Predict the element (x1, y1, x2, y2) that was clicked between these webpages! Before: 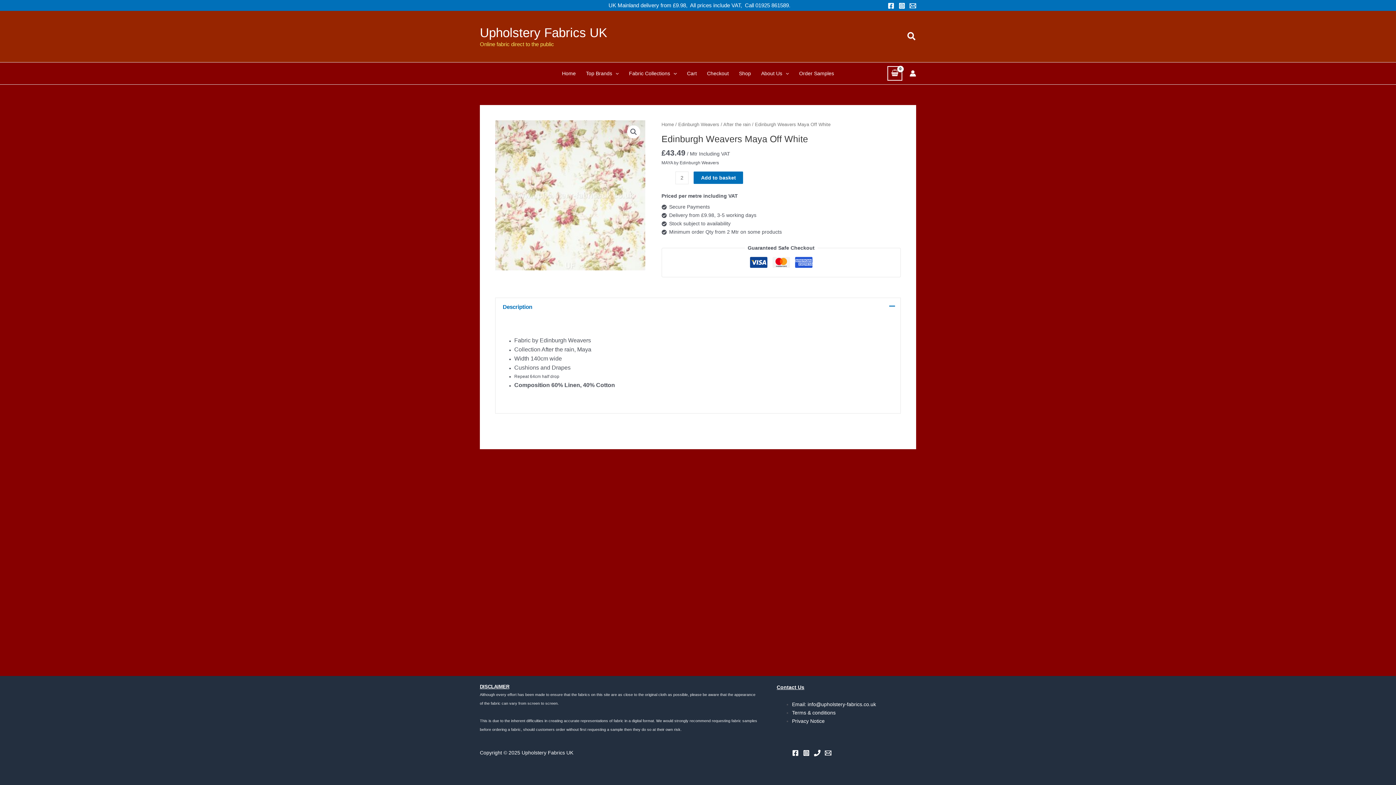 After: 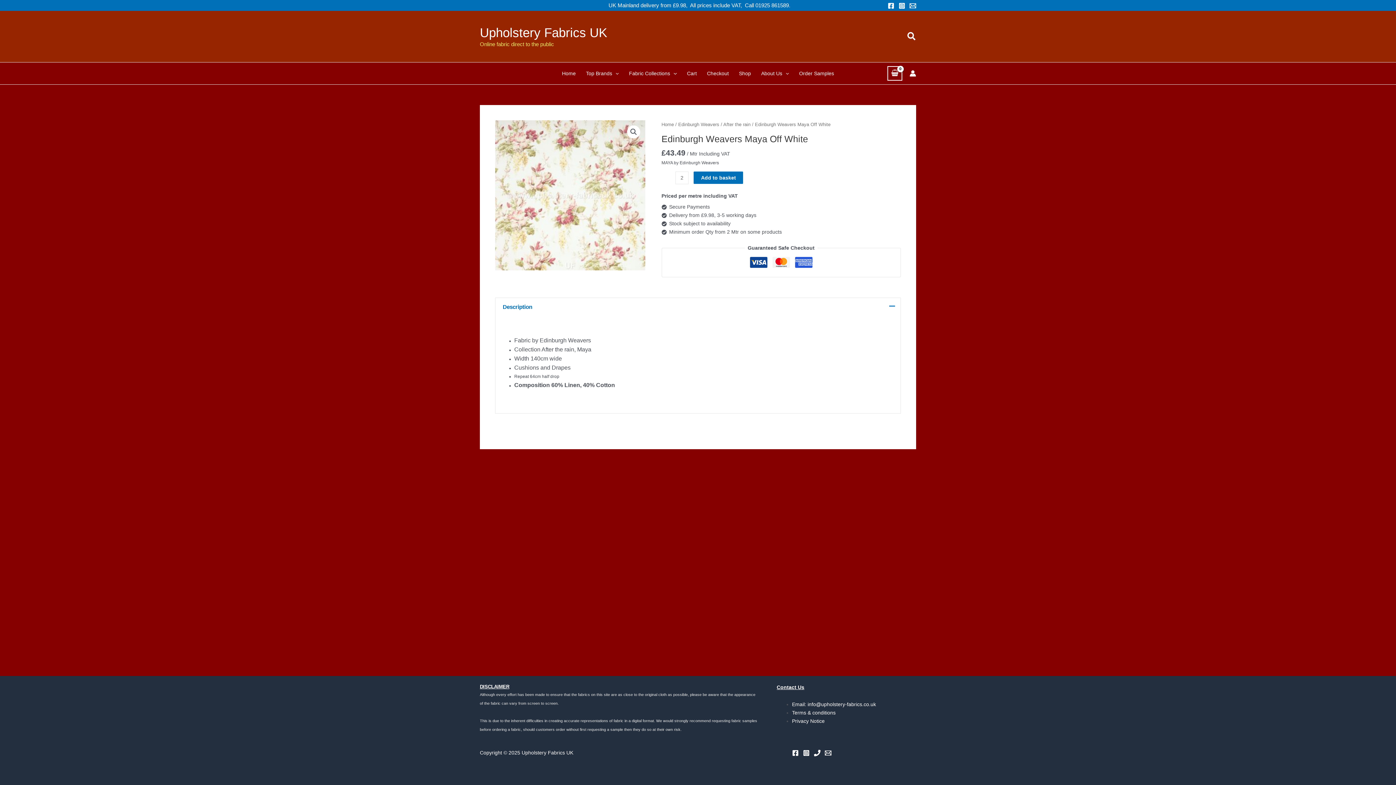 Action: bbox: (803, 750, 809, 756) label: Instagram